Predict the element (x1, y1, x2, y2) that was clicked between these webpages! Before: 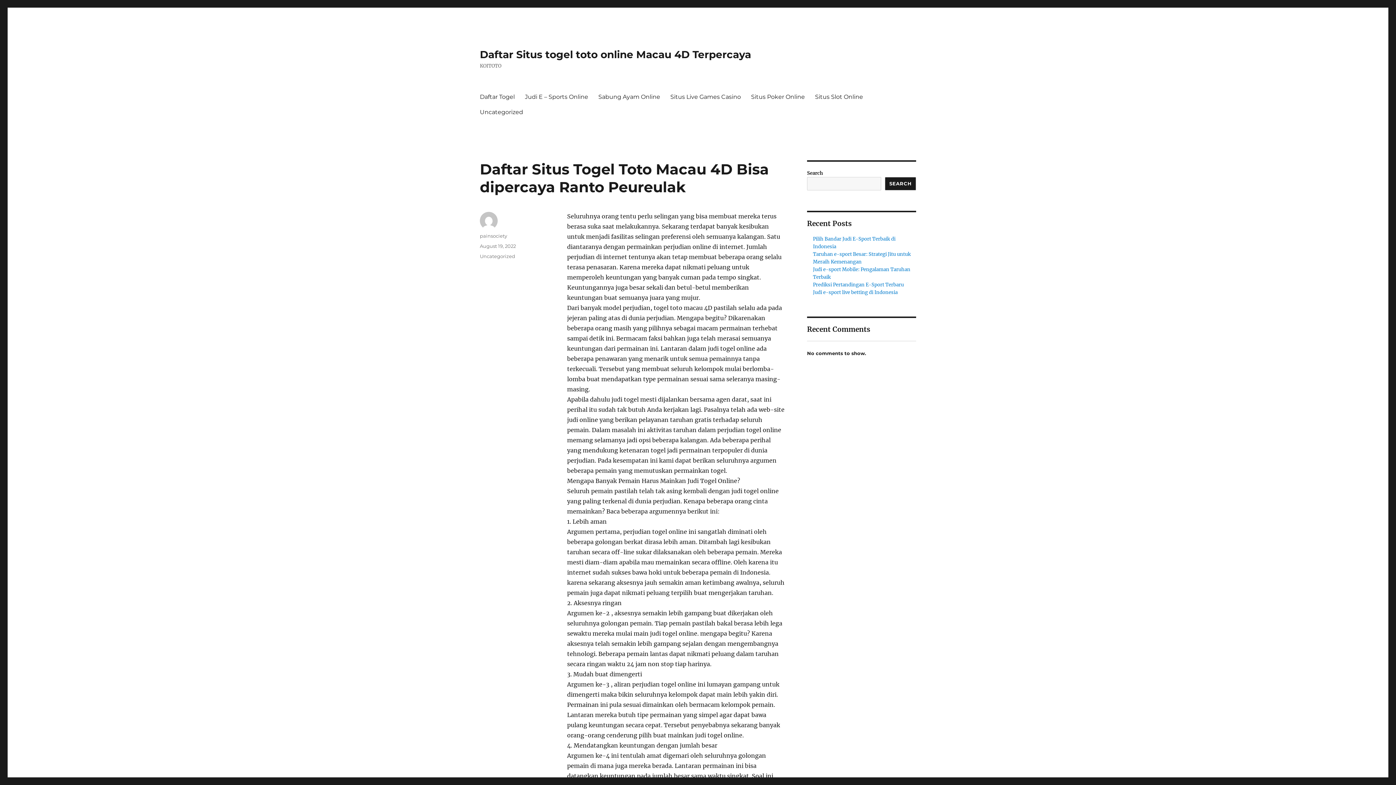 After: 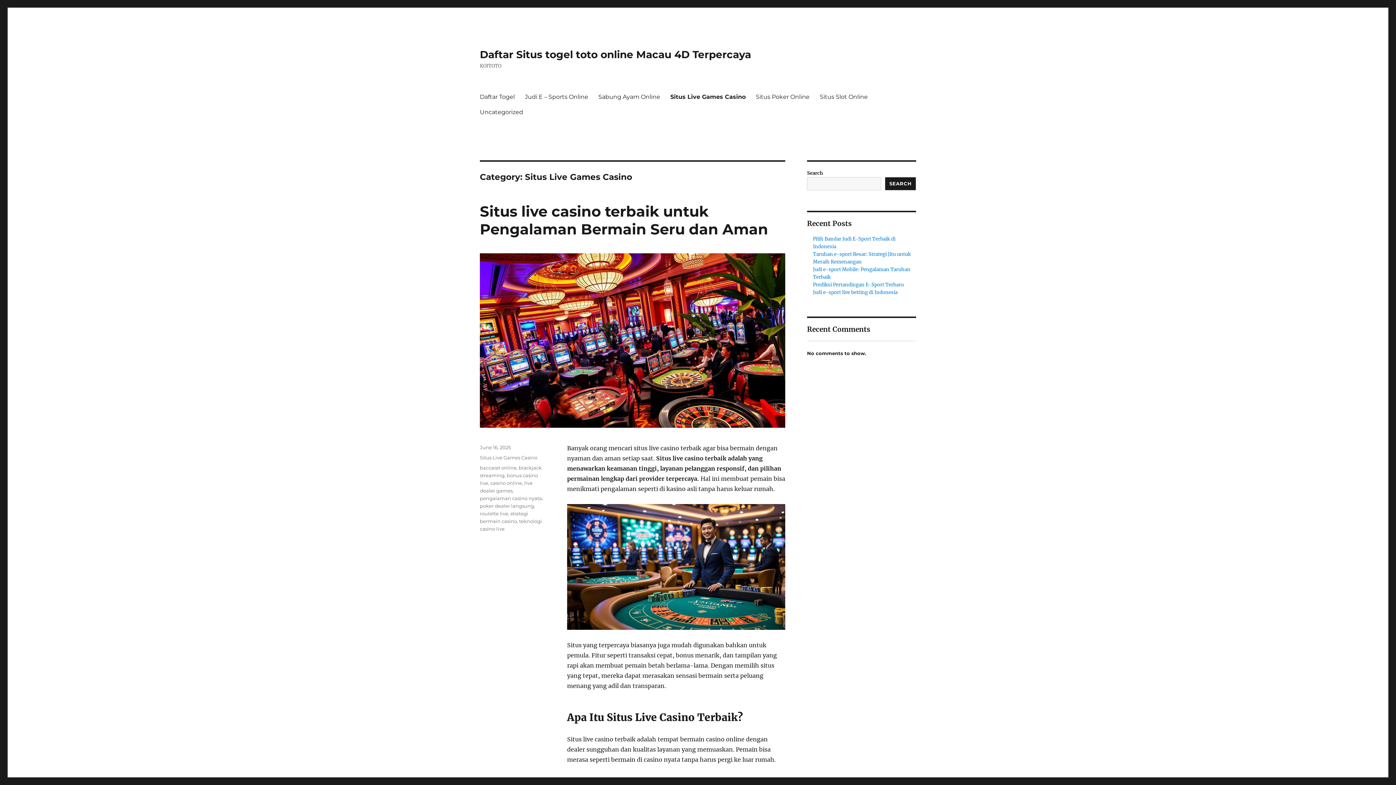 Action: label: Situs Live Games Casino bbox: (665, 89, 746, 104)